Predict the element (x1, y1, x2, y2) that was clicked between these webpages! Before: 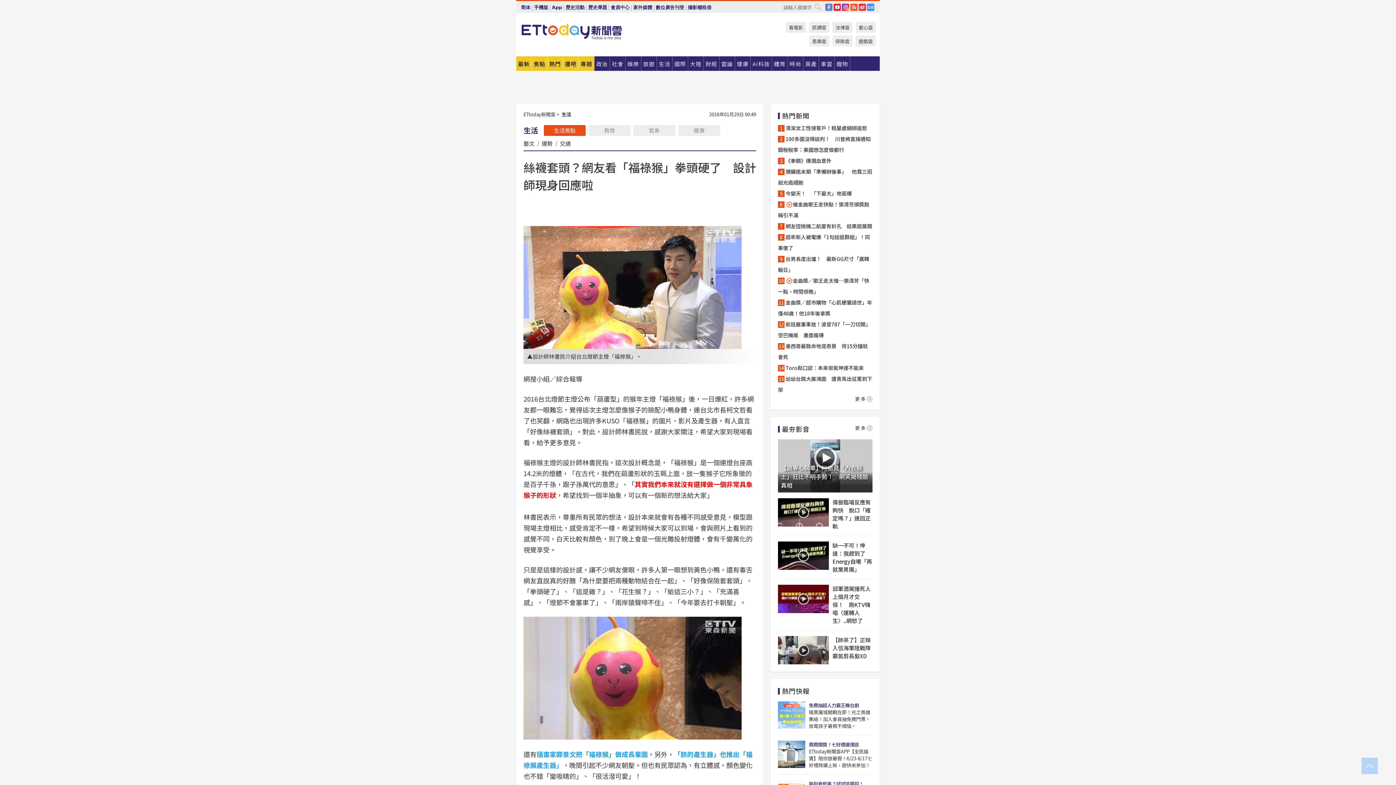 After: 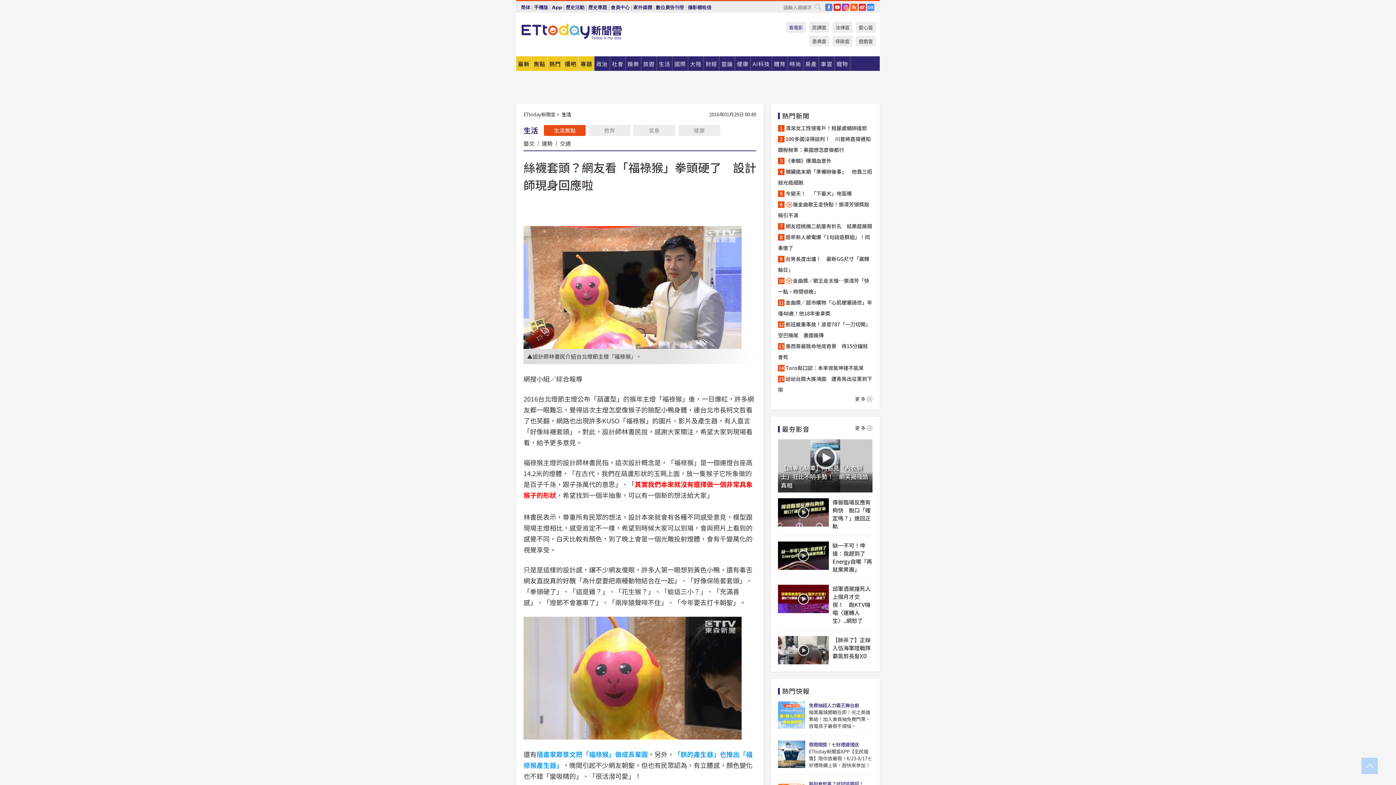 Action: label: 看電影 bbox: (786, 21, 806, 32)